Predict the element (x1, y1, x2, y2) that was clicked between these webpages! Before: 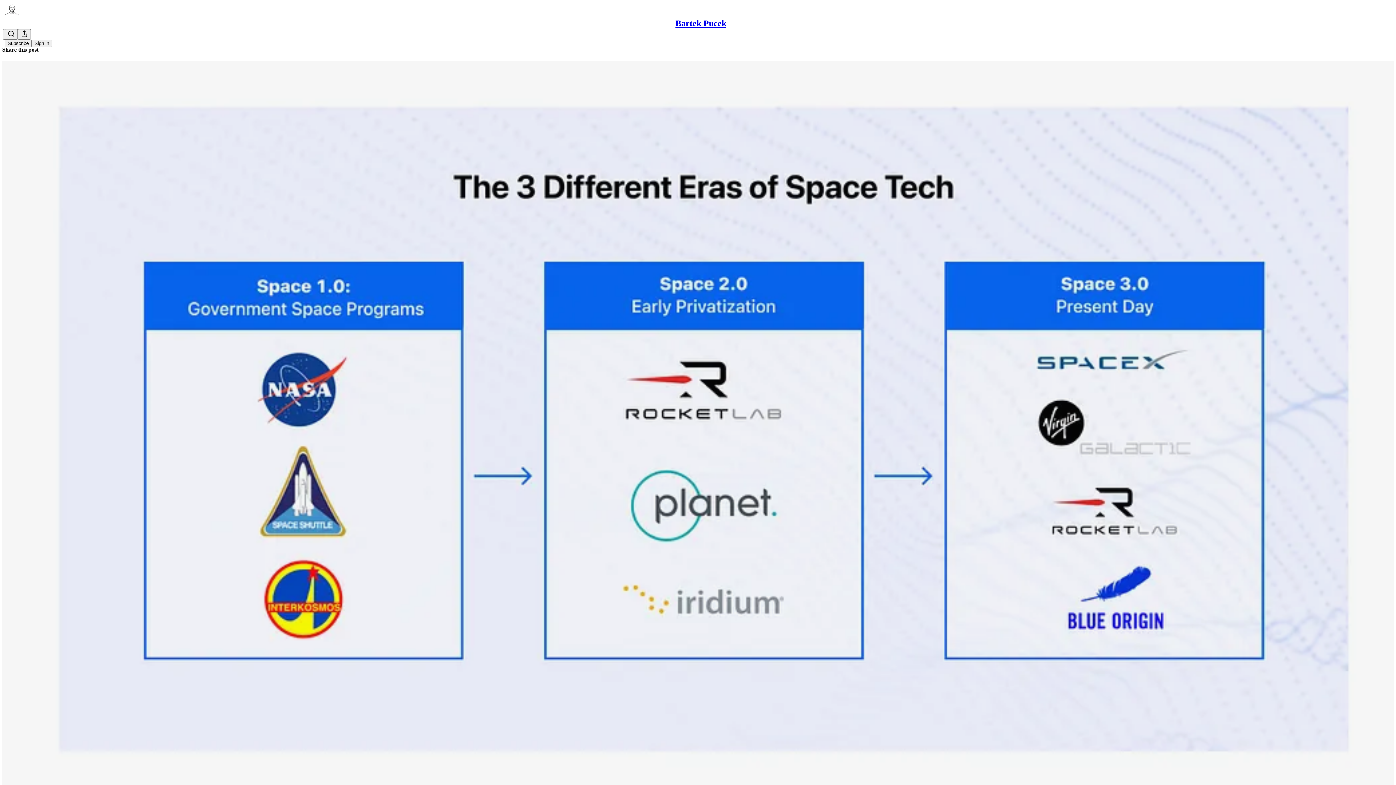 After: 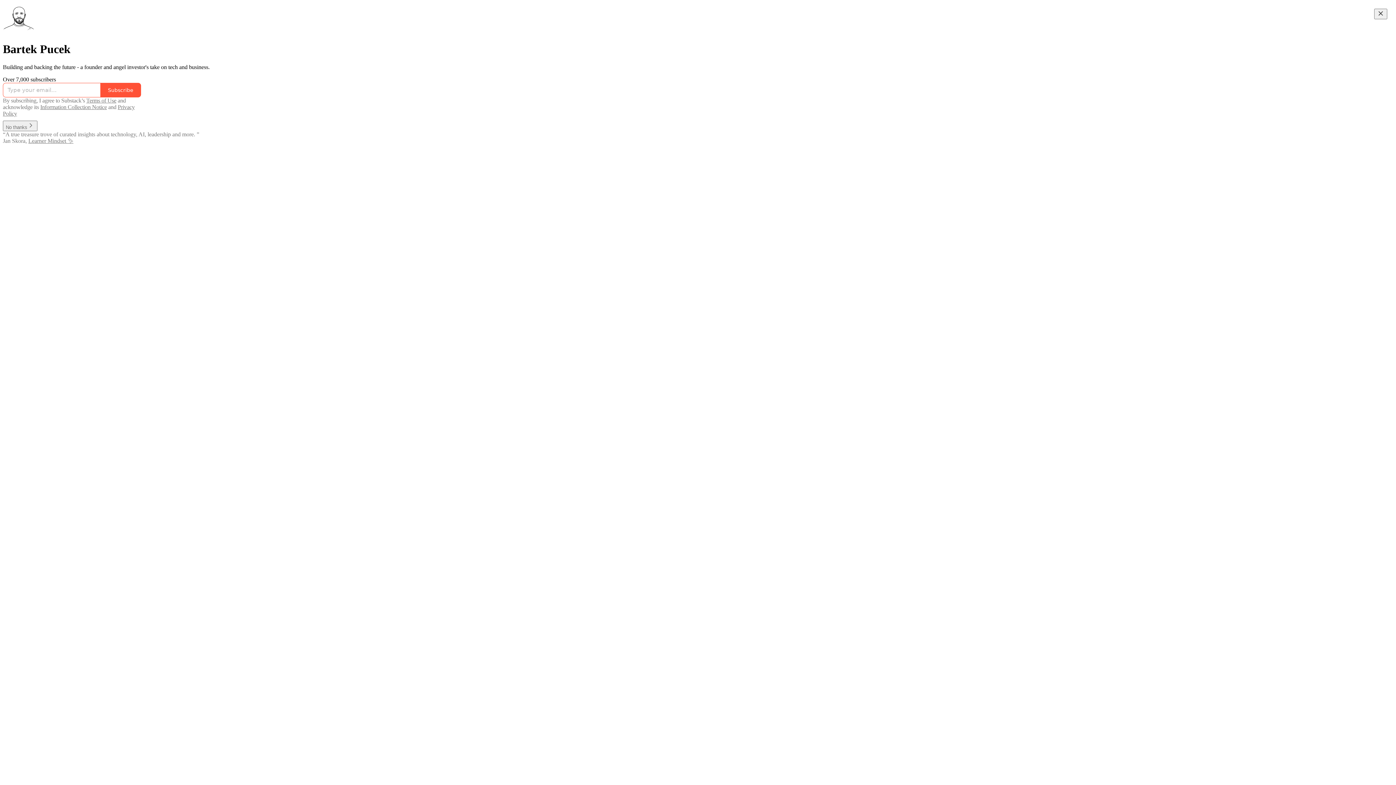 Action: bbox: (4, 2, 1399, 17)